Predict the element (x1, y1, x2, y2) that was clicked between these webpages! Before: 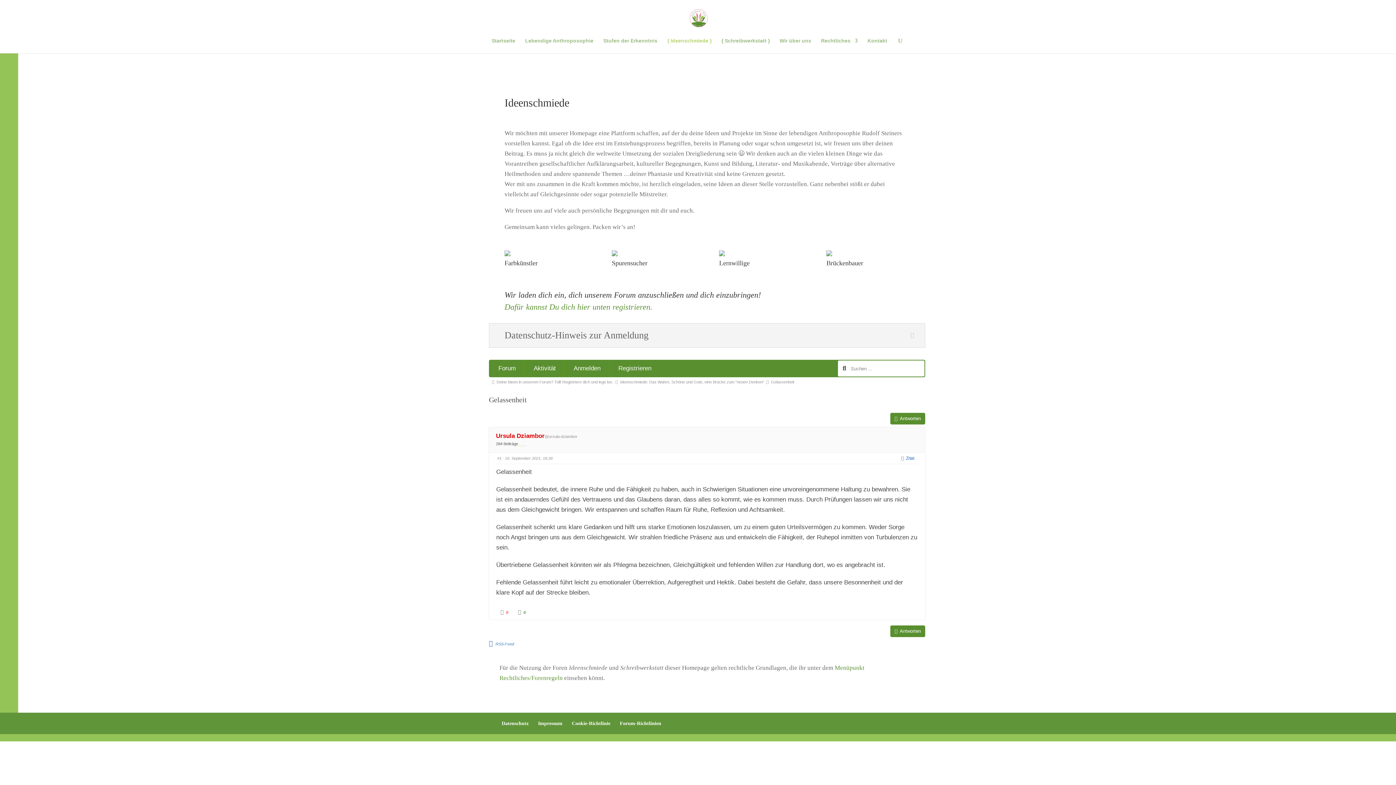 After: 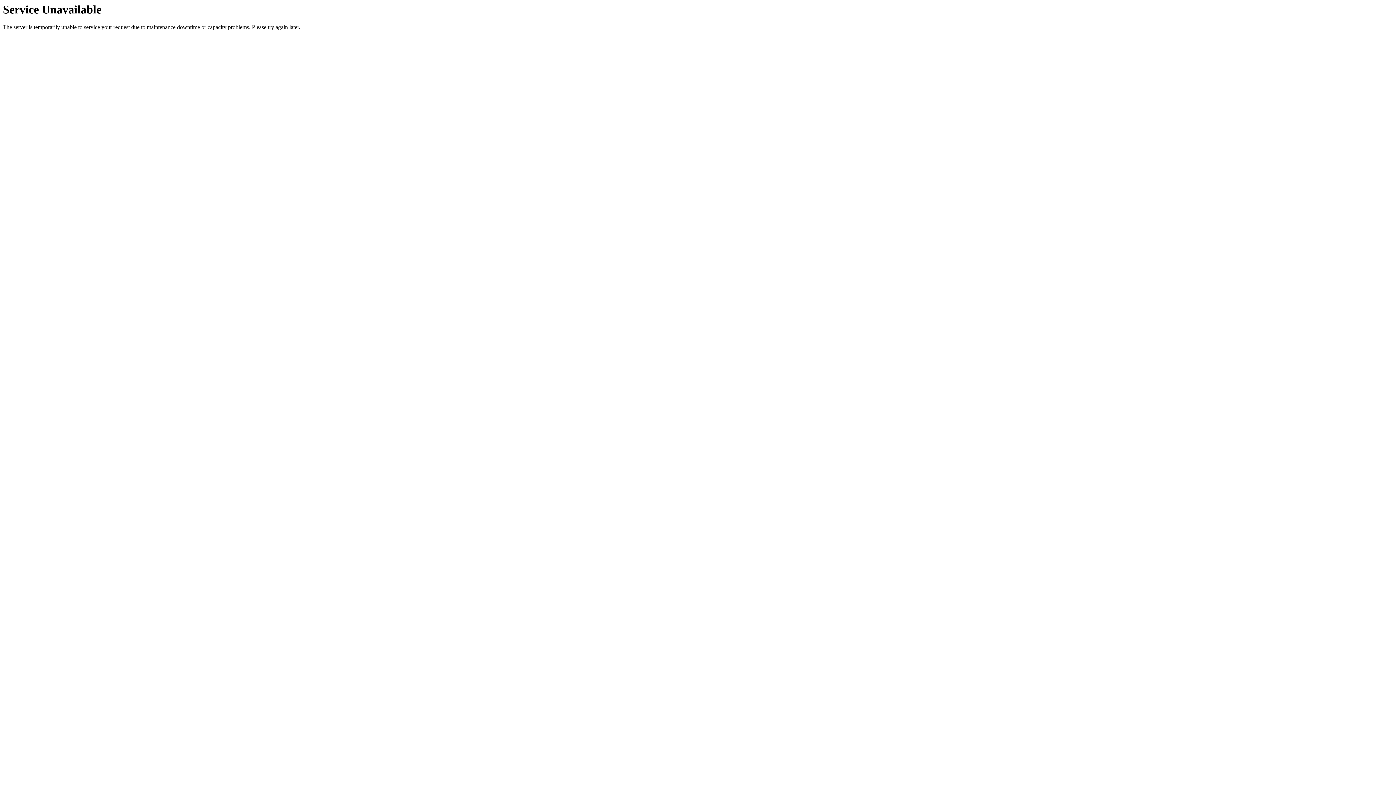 Action: label: Forum-Richtlinien bbox: (620, 721, 661, 726)